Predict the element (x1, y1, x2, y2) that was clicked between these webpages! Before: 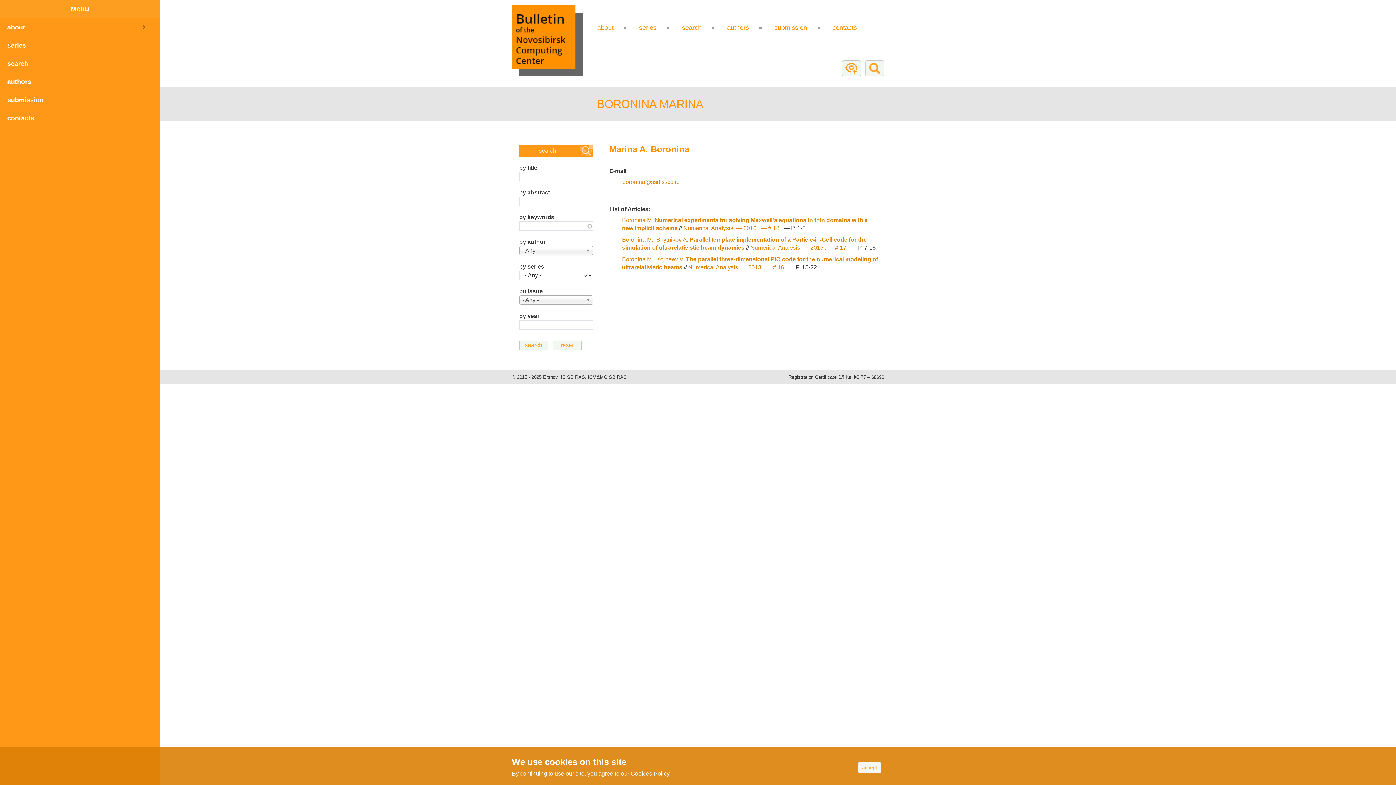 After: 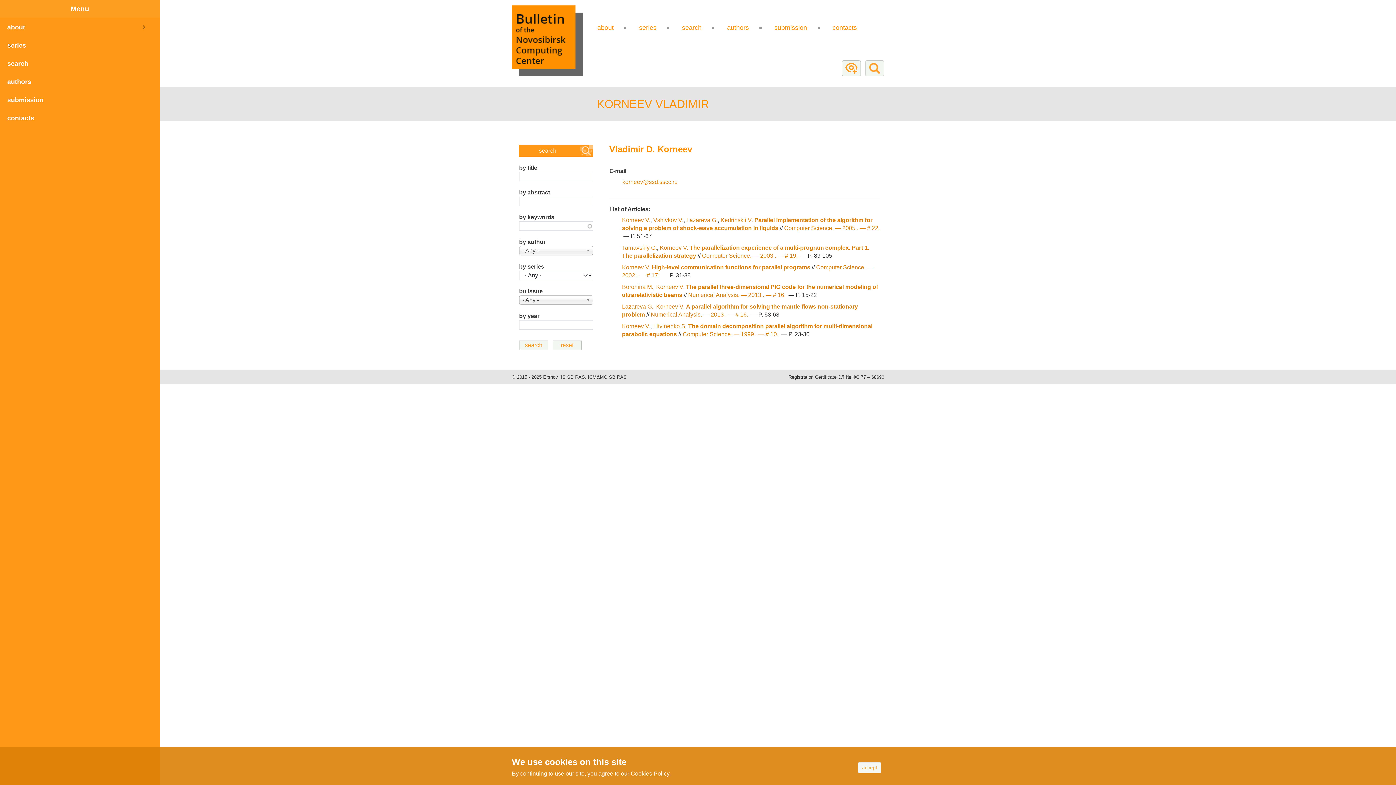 Action: label: Korneev V. bbox: (656, 256, 684, 262)